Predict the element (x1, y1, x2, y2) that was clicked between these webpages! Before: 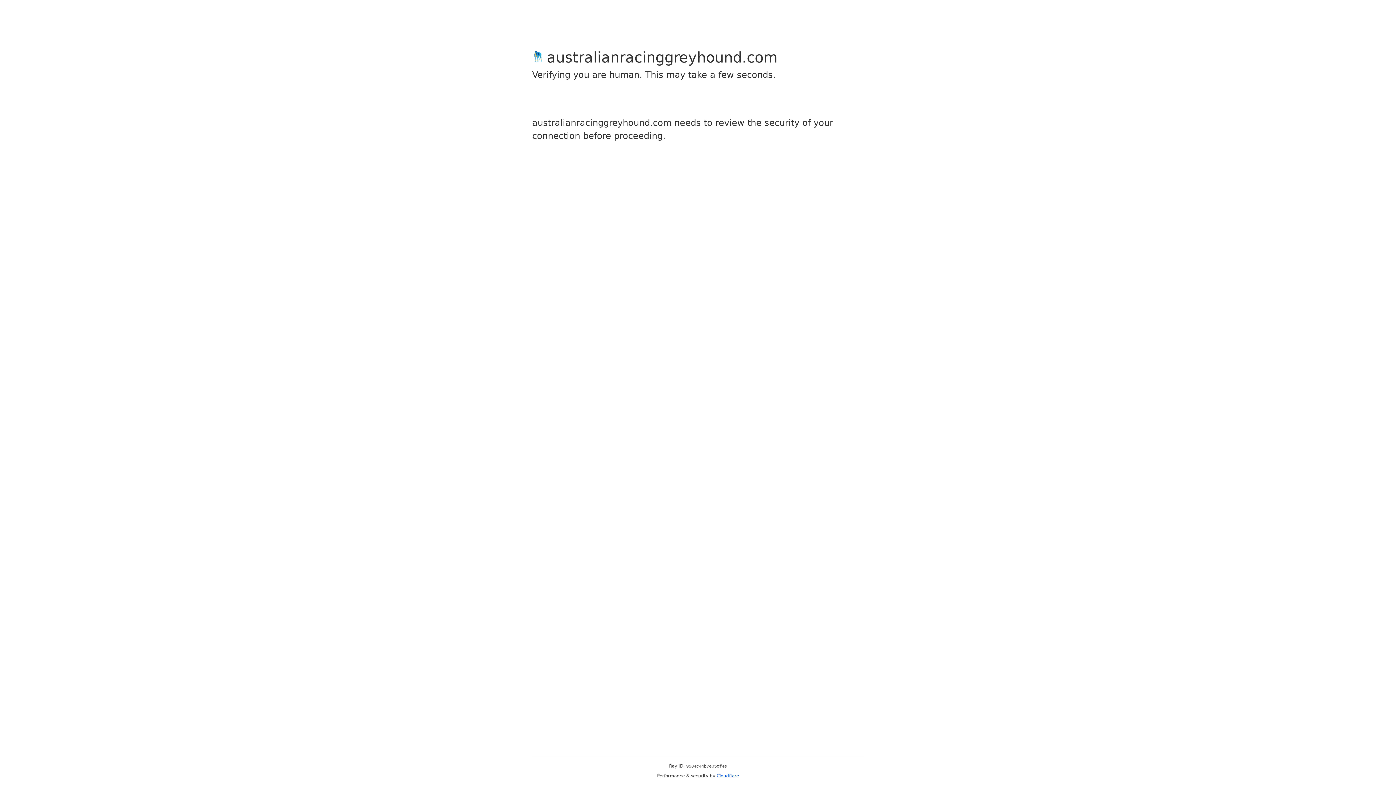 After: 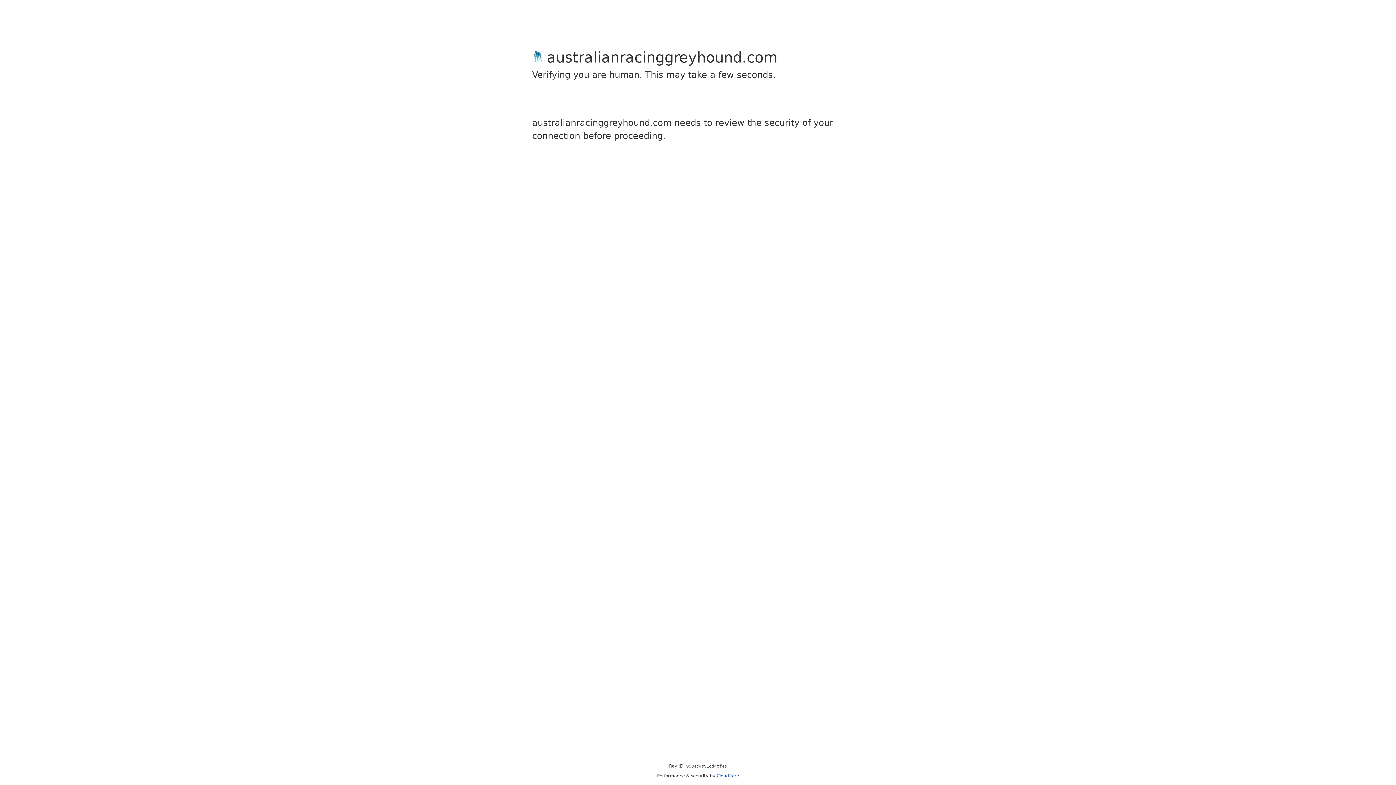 Action: bbox: (716, 773, 739, 778) label: Cloudflare